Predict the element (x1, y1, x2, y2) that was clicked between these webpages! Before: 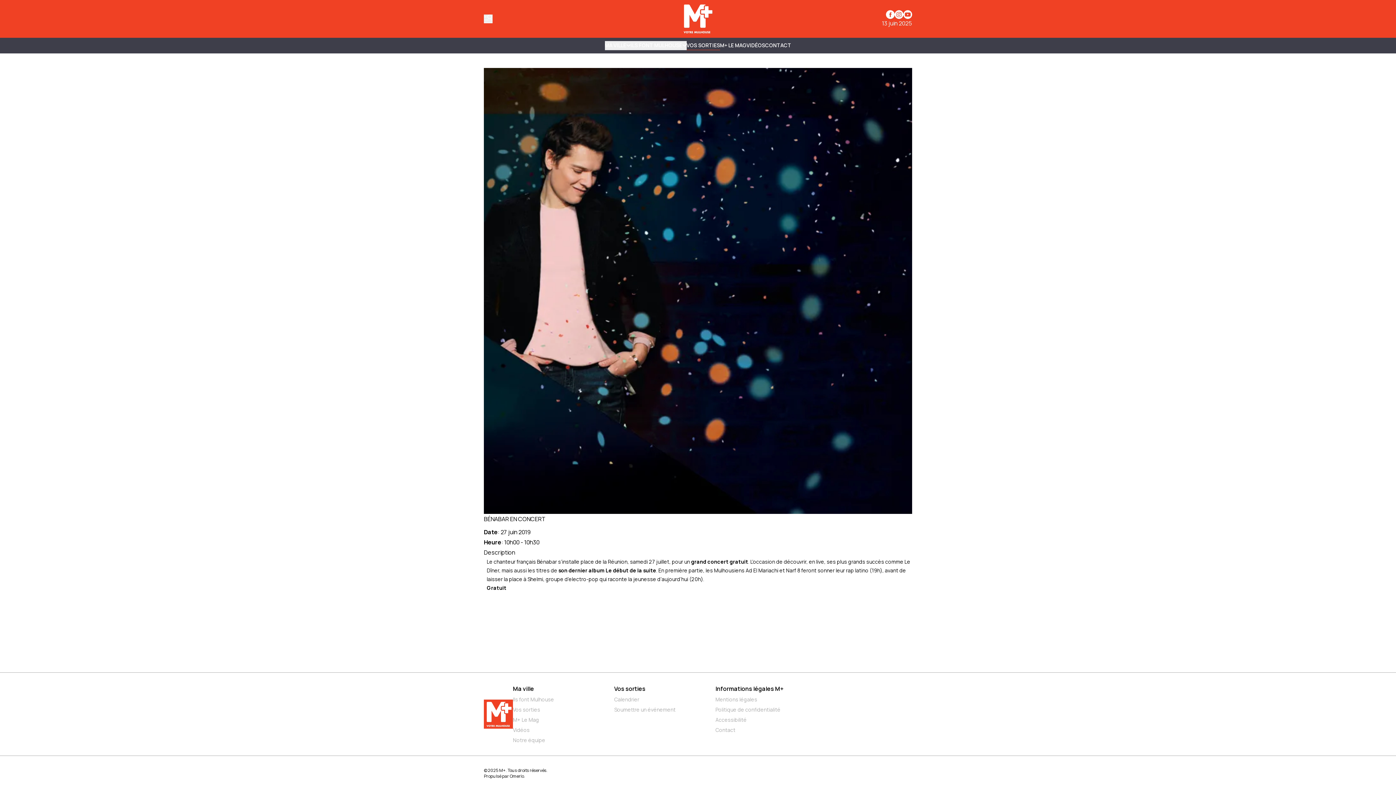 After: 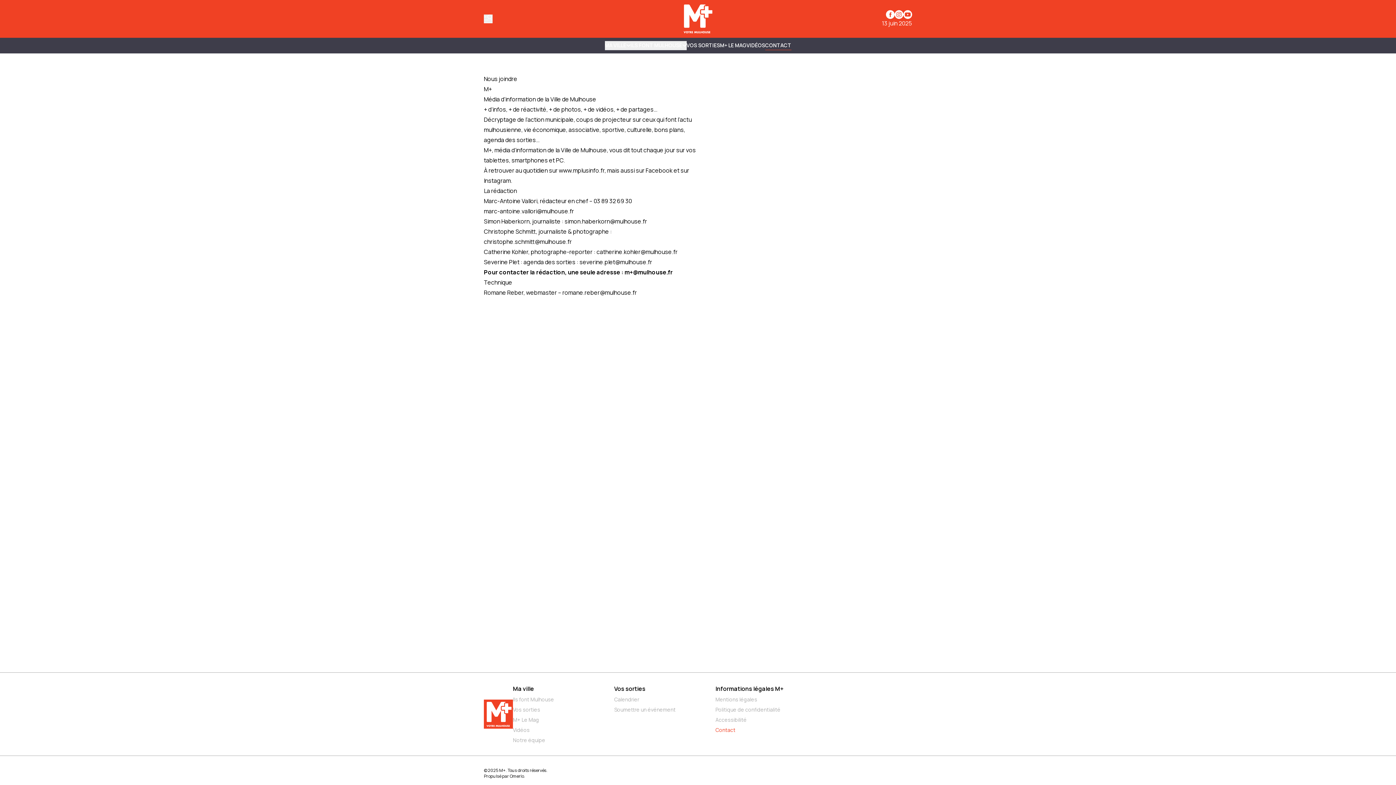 Action: bbox: (715, 726, 811, 734) label: Contact